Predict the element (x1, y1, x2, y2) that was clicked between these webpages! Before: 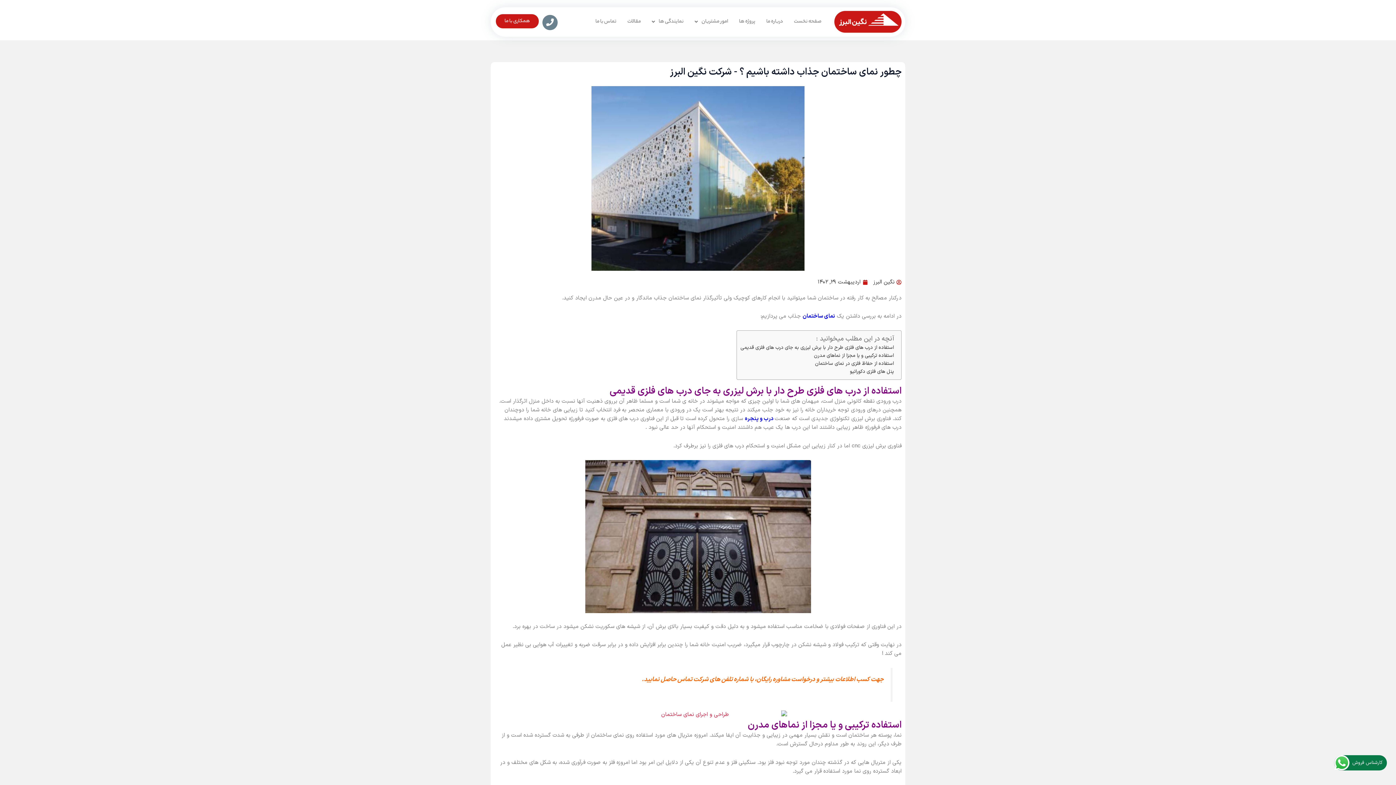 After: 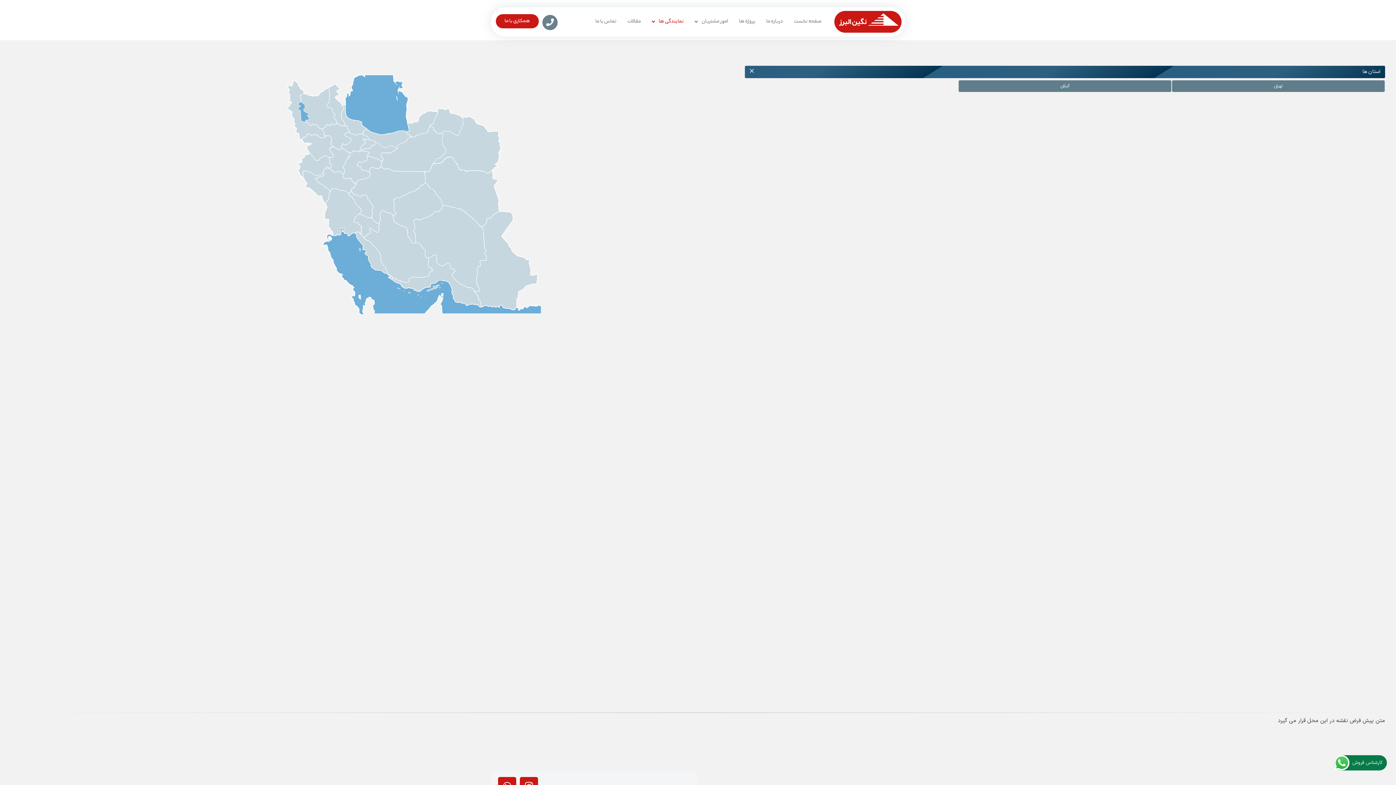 Action: label: نمایندگی ها bbox: (646, 13, 689, 29)